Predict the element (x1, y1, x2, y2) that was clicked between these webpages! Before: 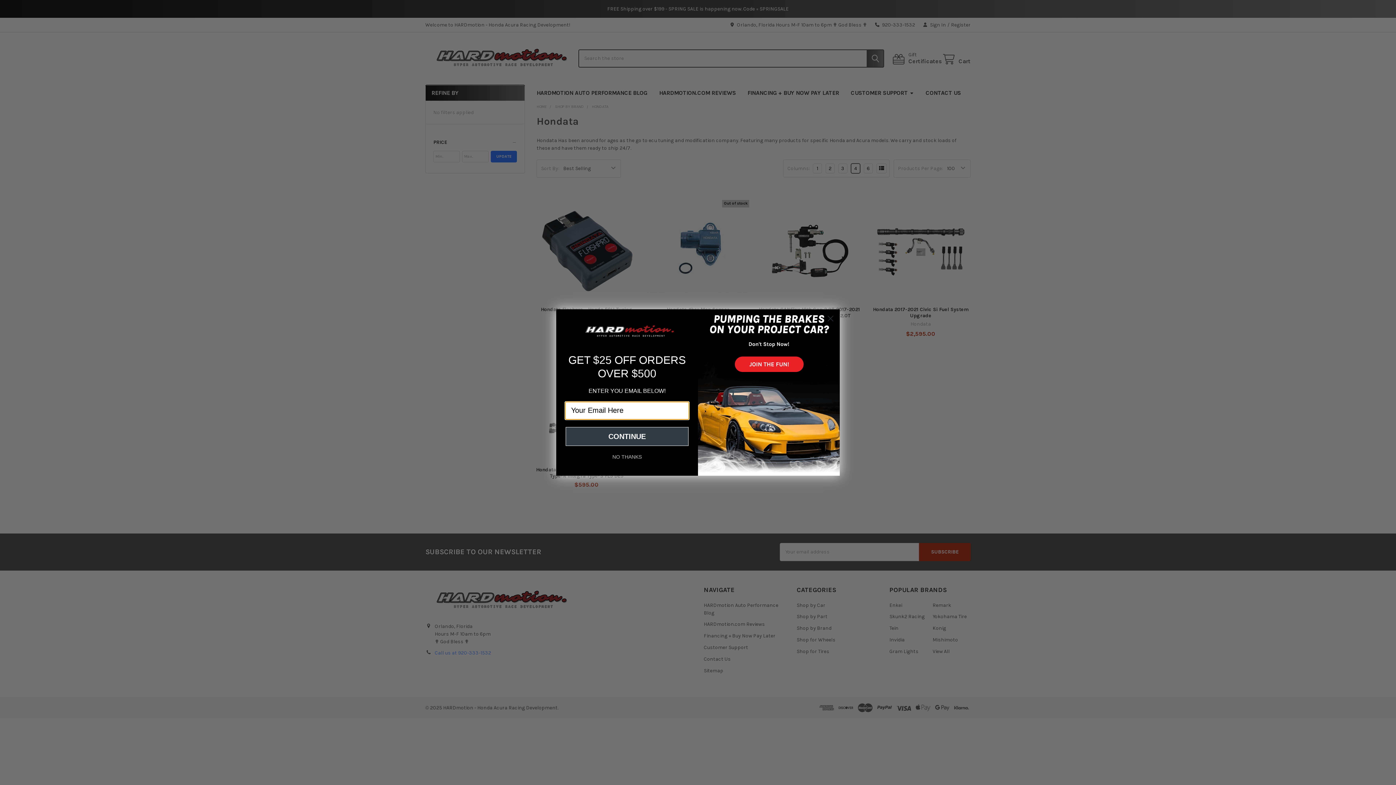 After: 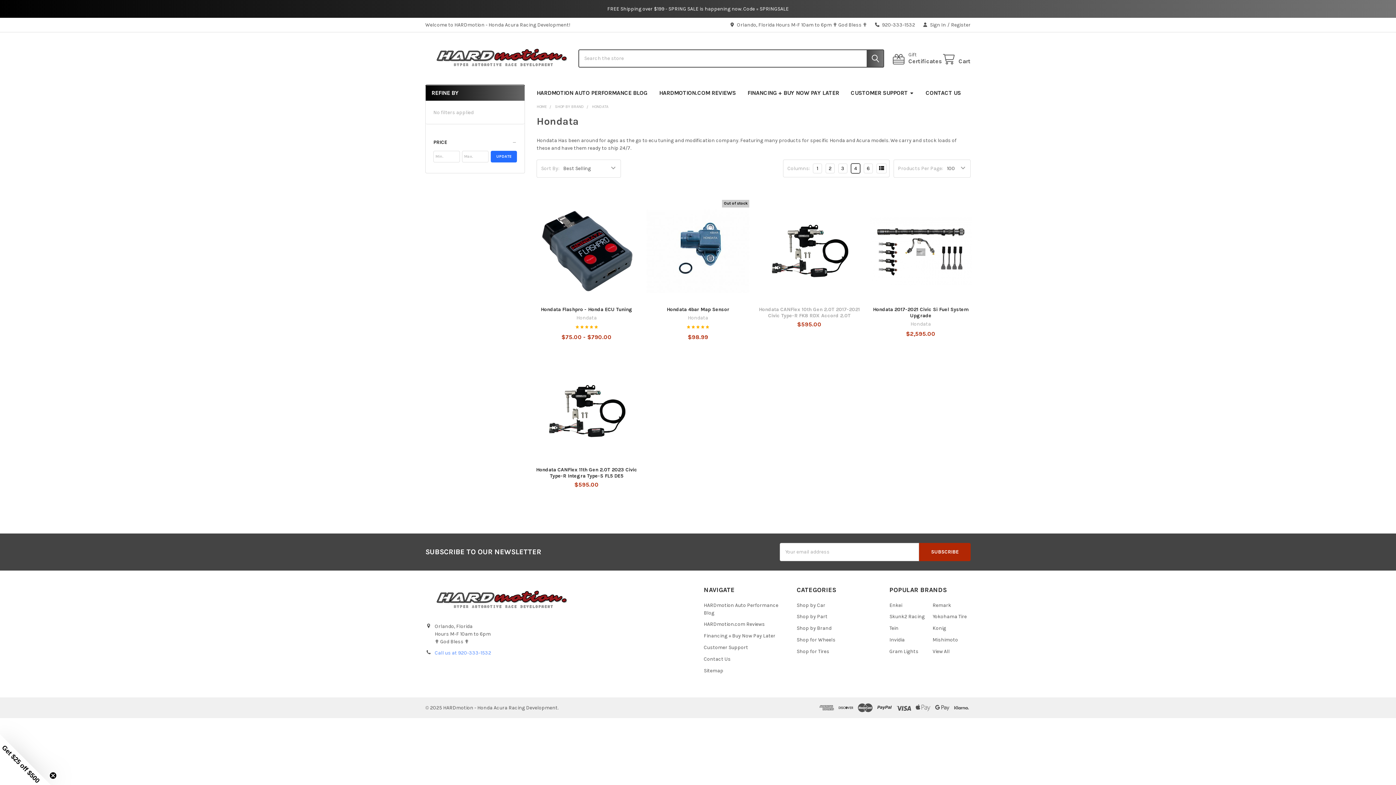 Action: label: Close dialog bbox: (824, 312, 837, 325)